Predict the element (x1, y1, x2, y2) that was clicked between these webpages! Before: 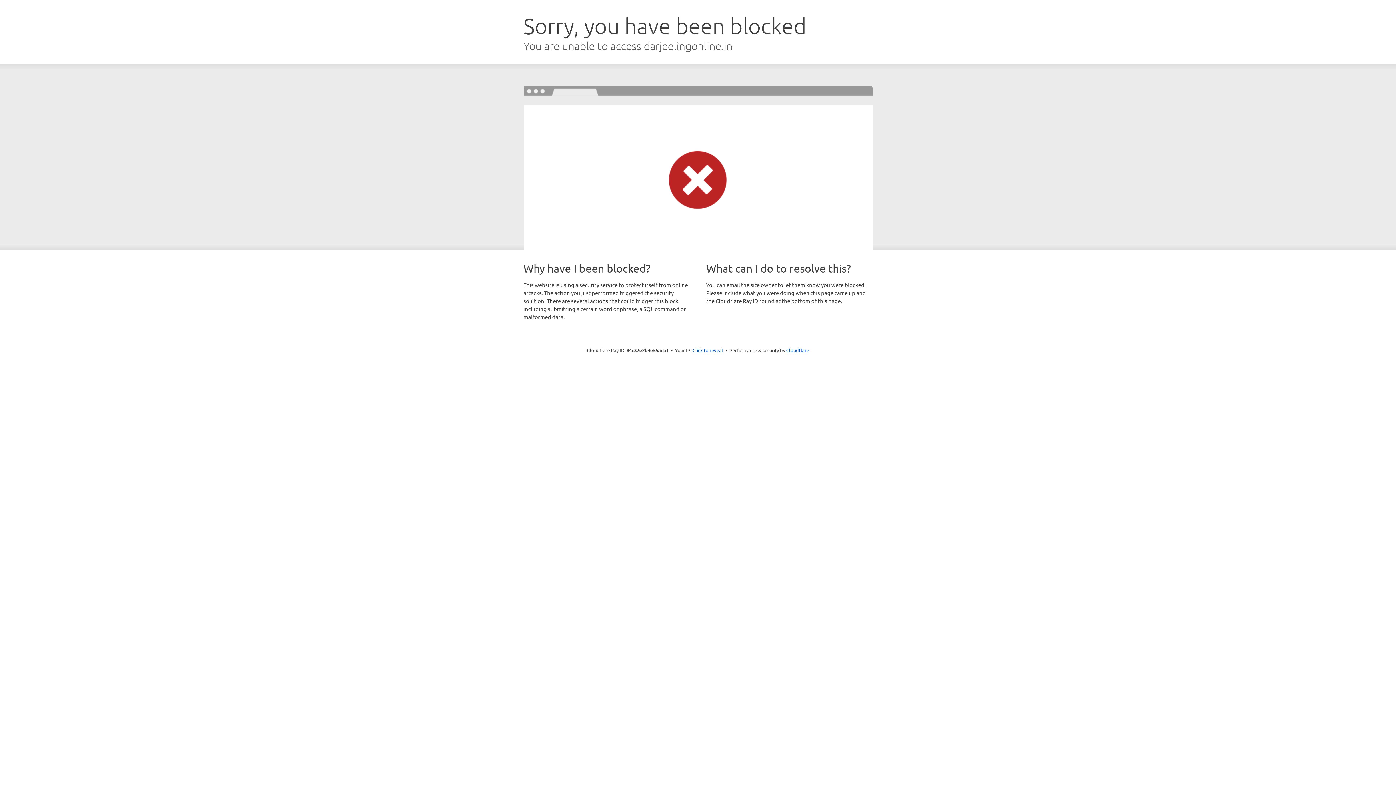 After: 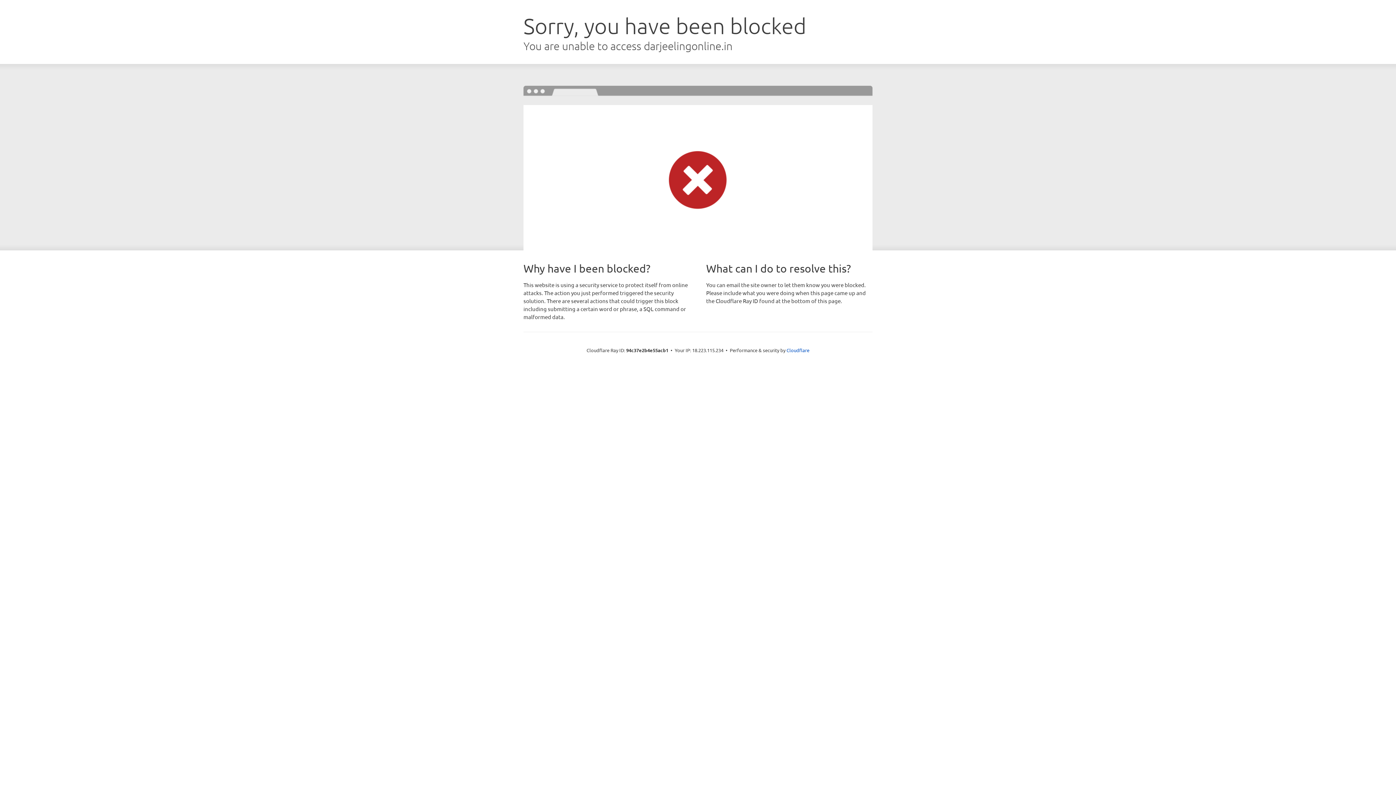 Action: label: Click to reveal bbox: (692, 346, 723, 353)